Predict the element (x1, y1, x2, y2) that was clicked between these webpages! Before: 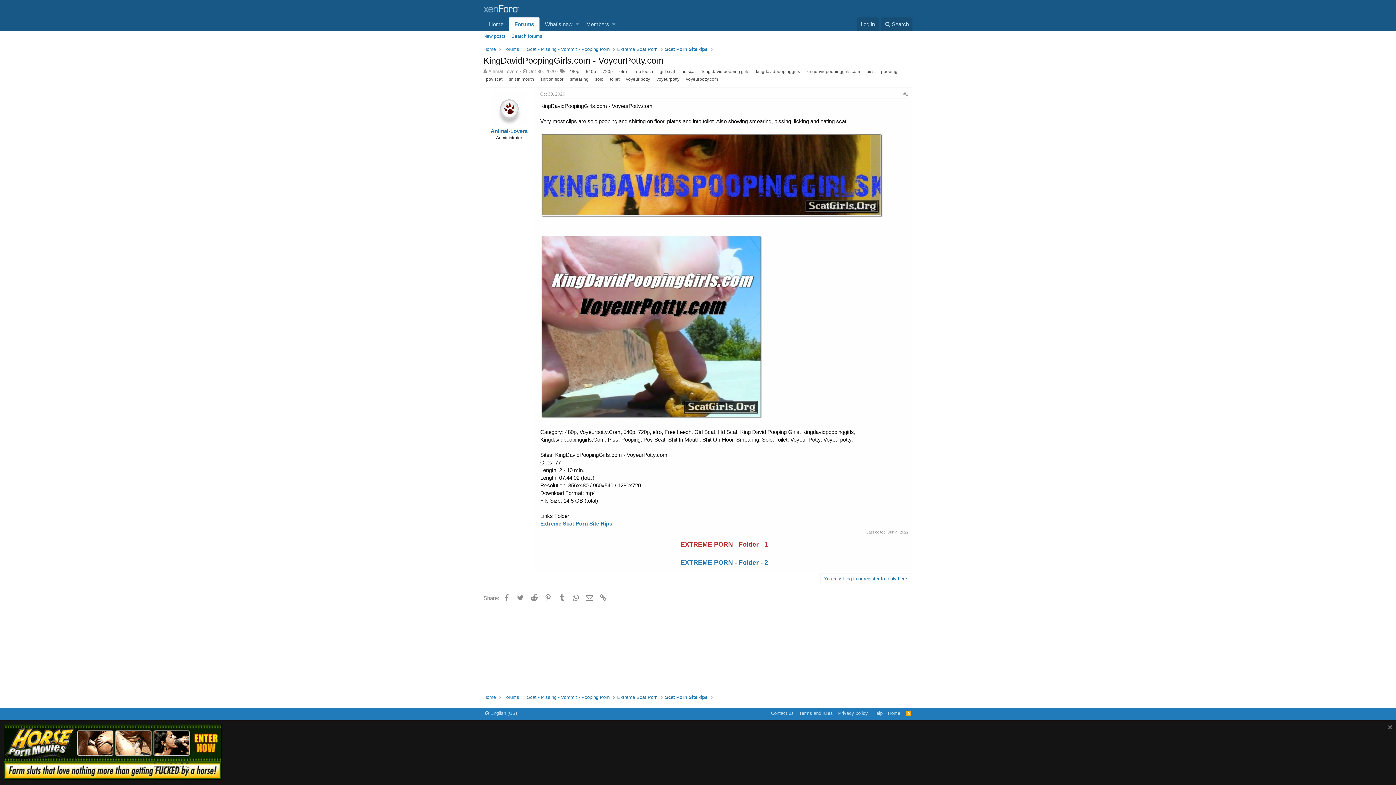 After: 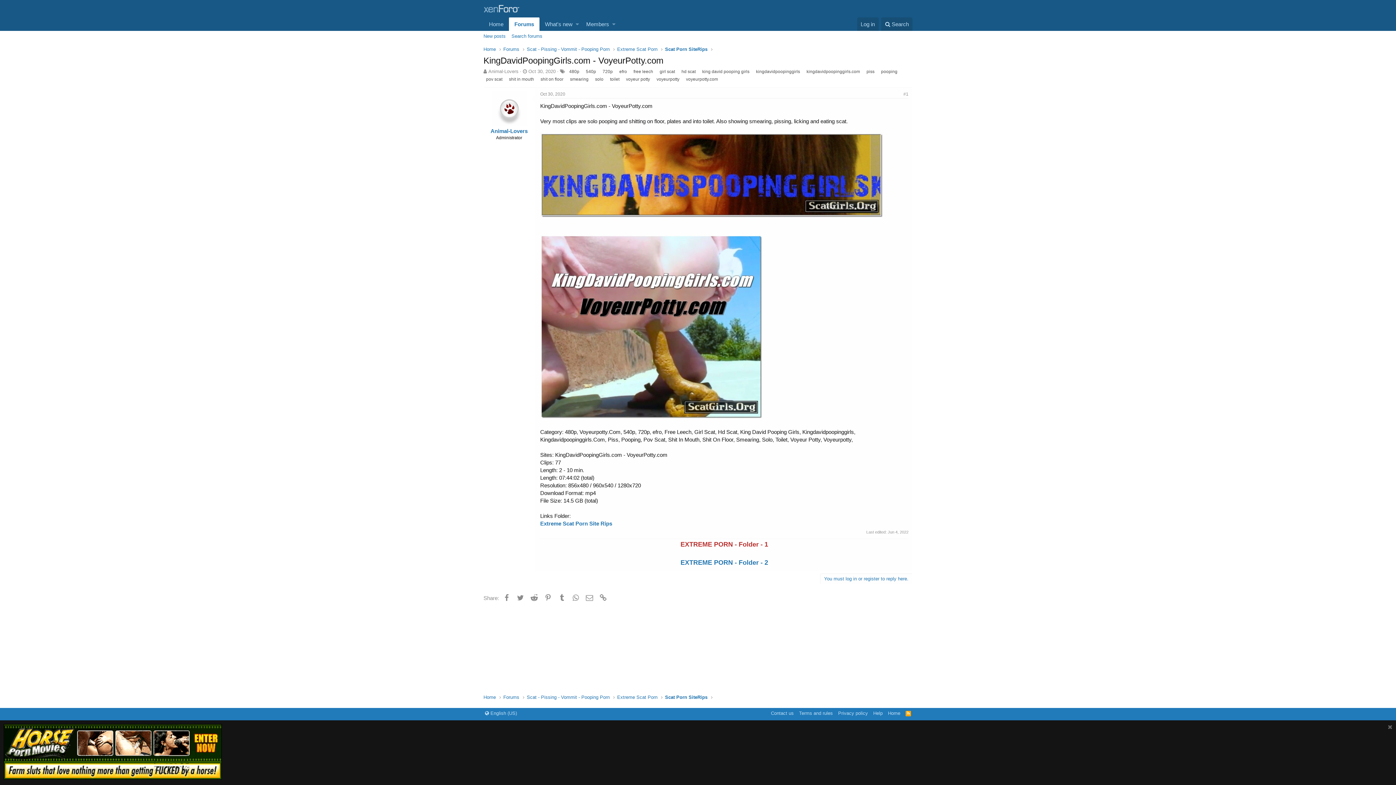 Action: bbox: (528, 68, 555, 74) label: Oct 30, 2020